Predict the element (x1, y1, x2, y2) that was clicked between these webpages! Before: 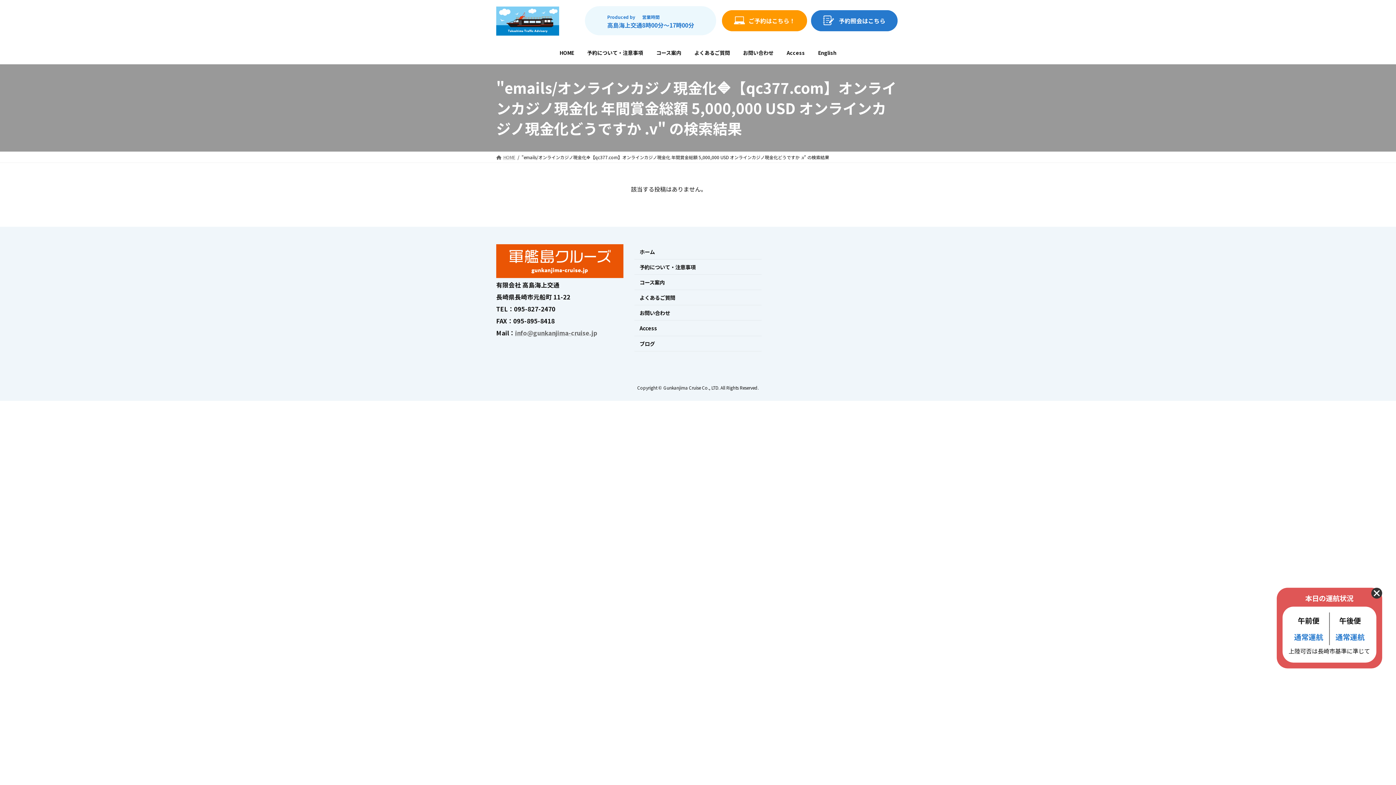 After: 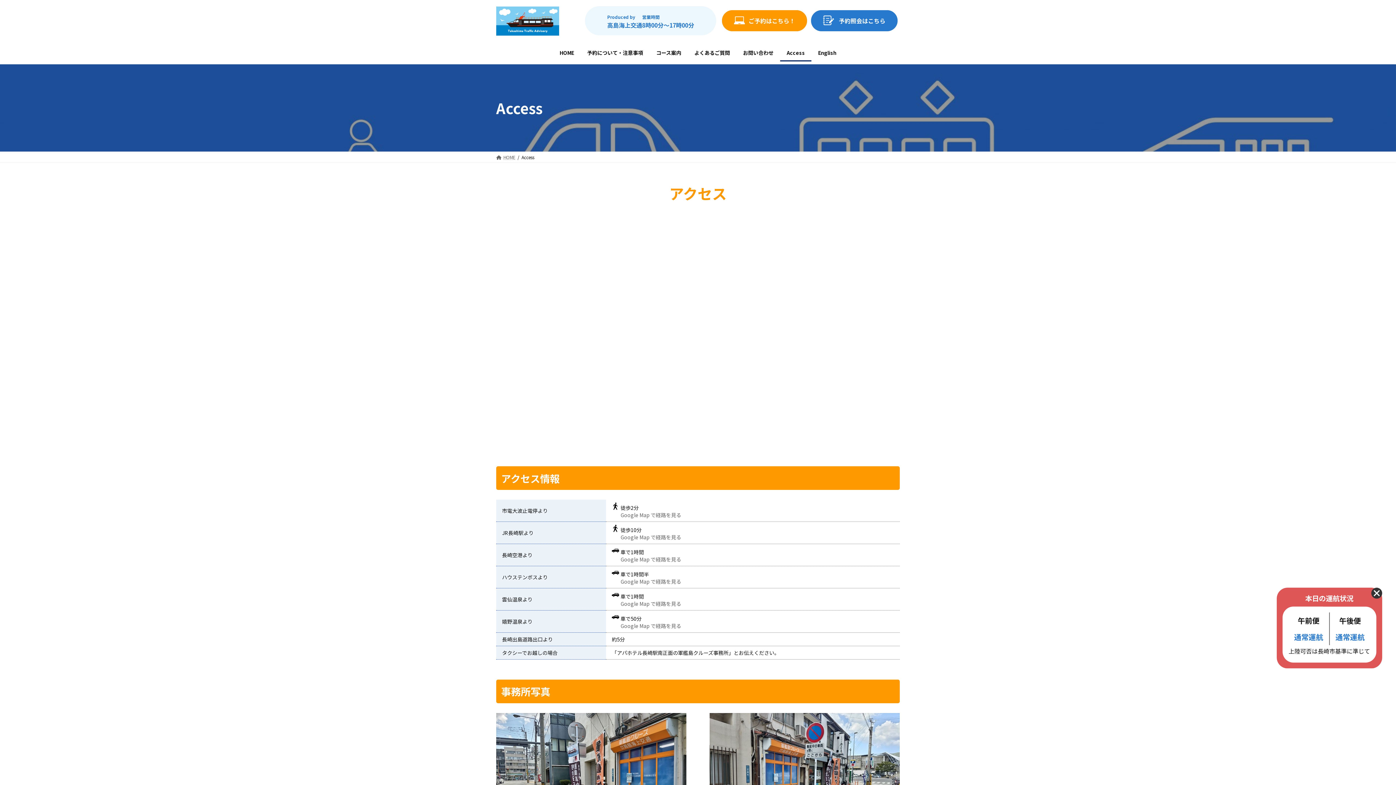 Action: label: Access bbox: (780, 44, 811, 61)